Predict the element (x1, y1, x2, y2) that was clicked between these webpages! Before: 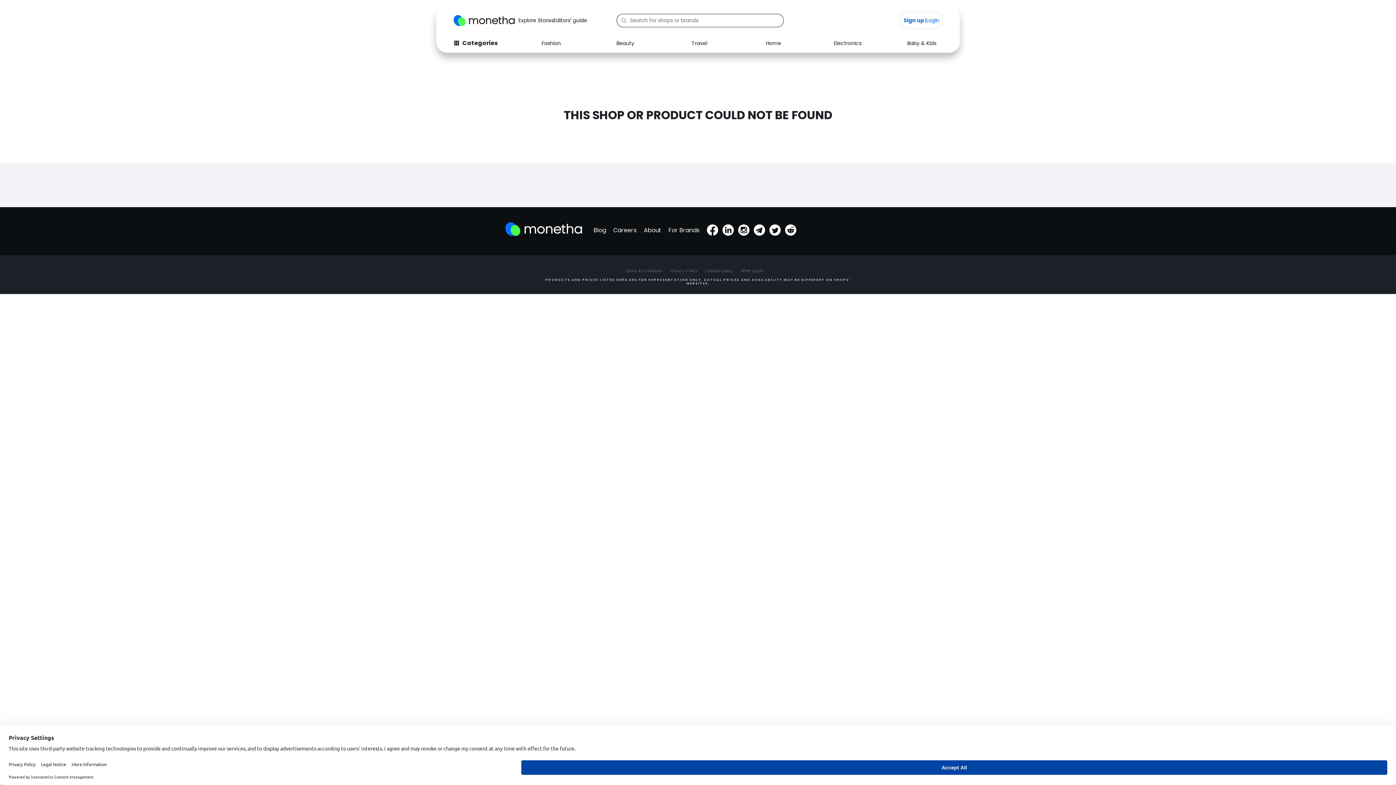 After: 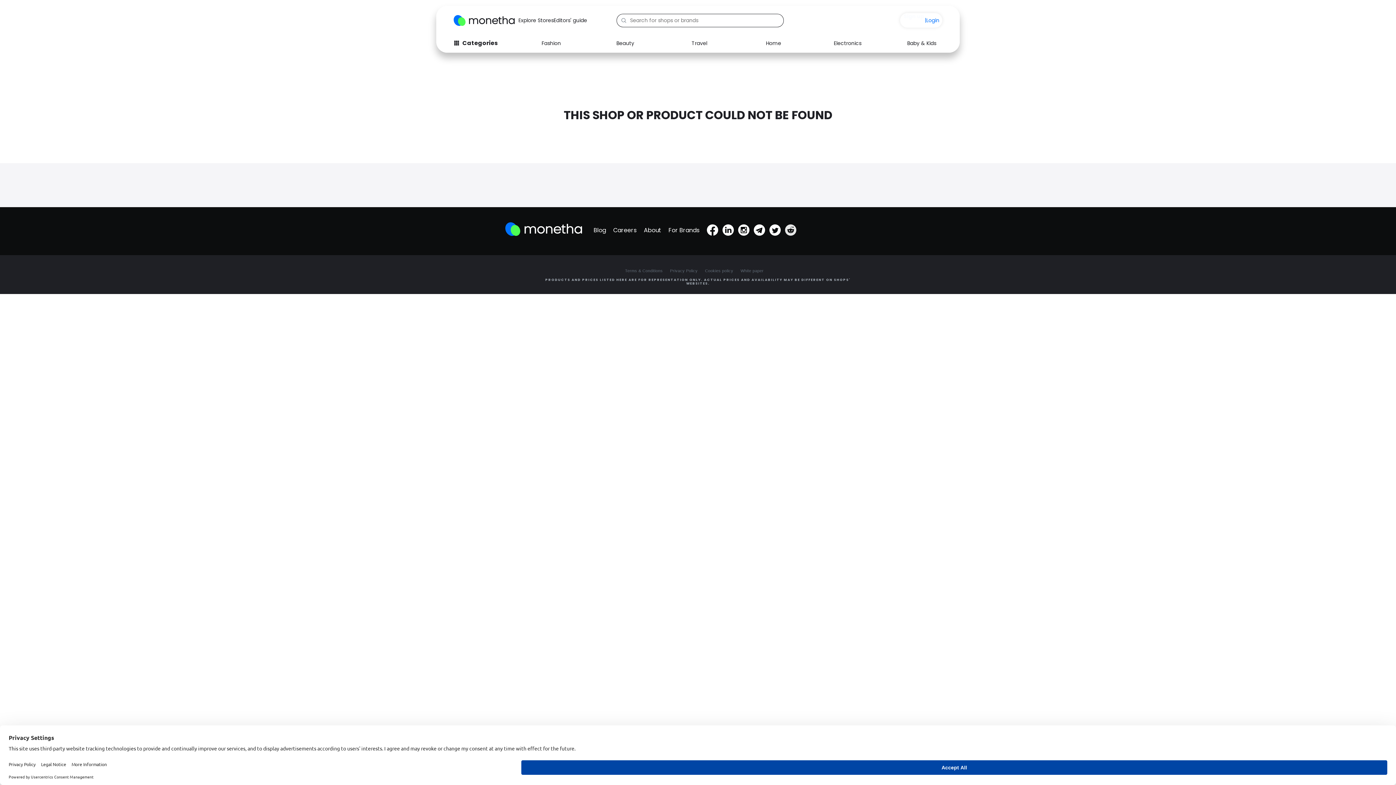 Action: bbox: (785, 224, 796, 236) label: Reddit